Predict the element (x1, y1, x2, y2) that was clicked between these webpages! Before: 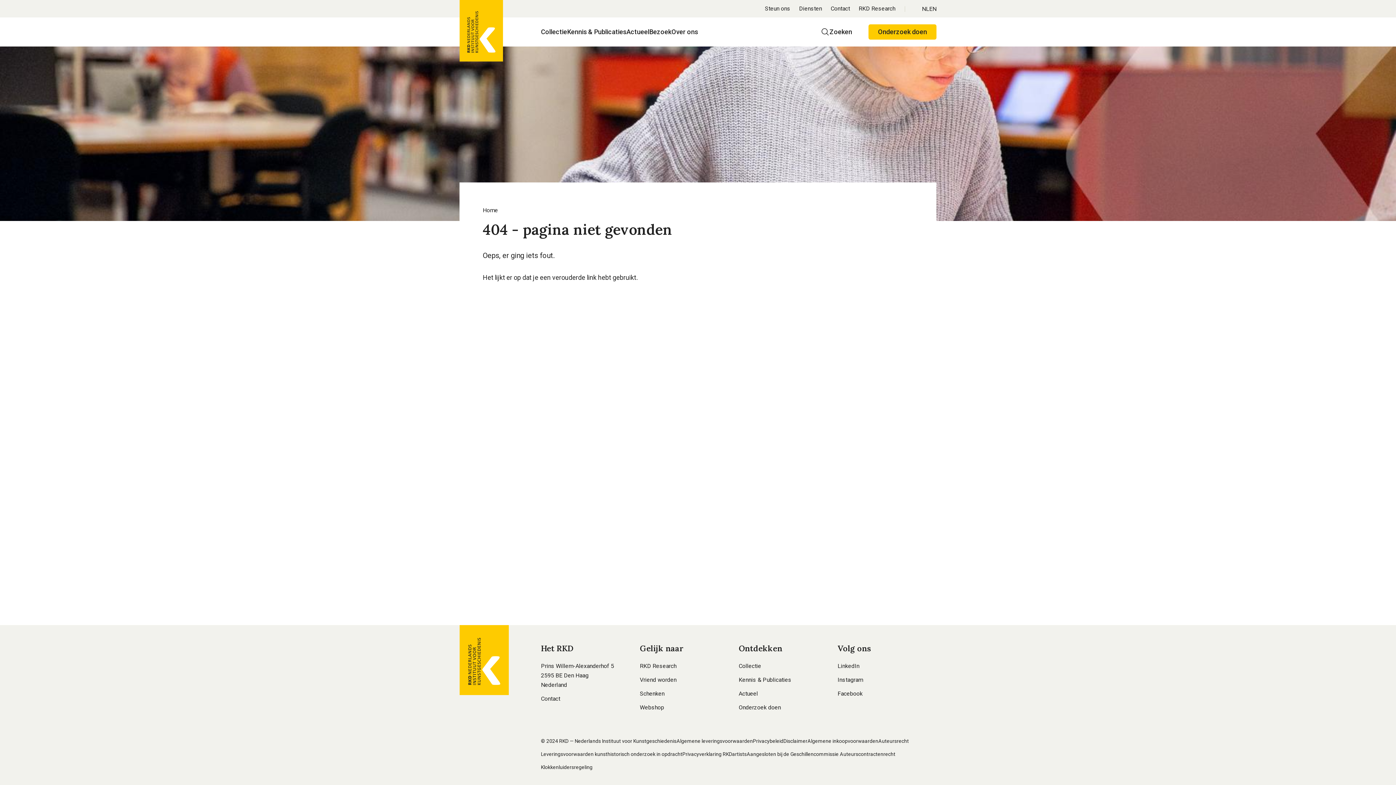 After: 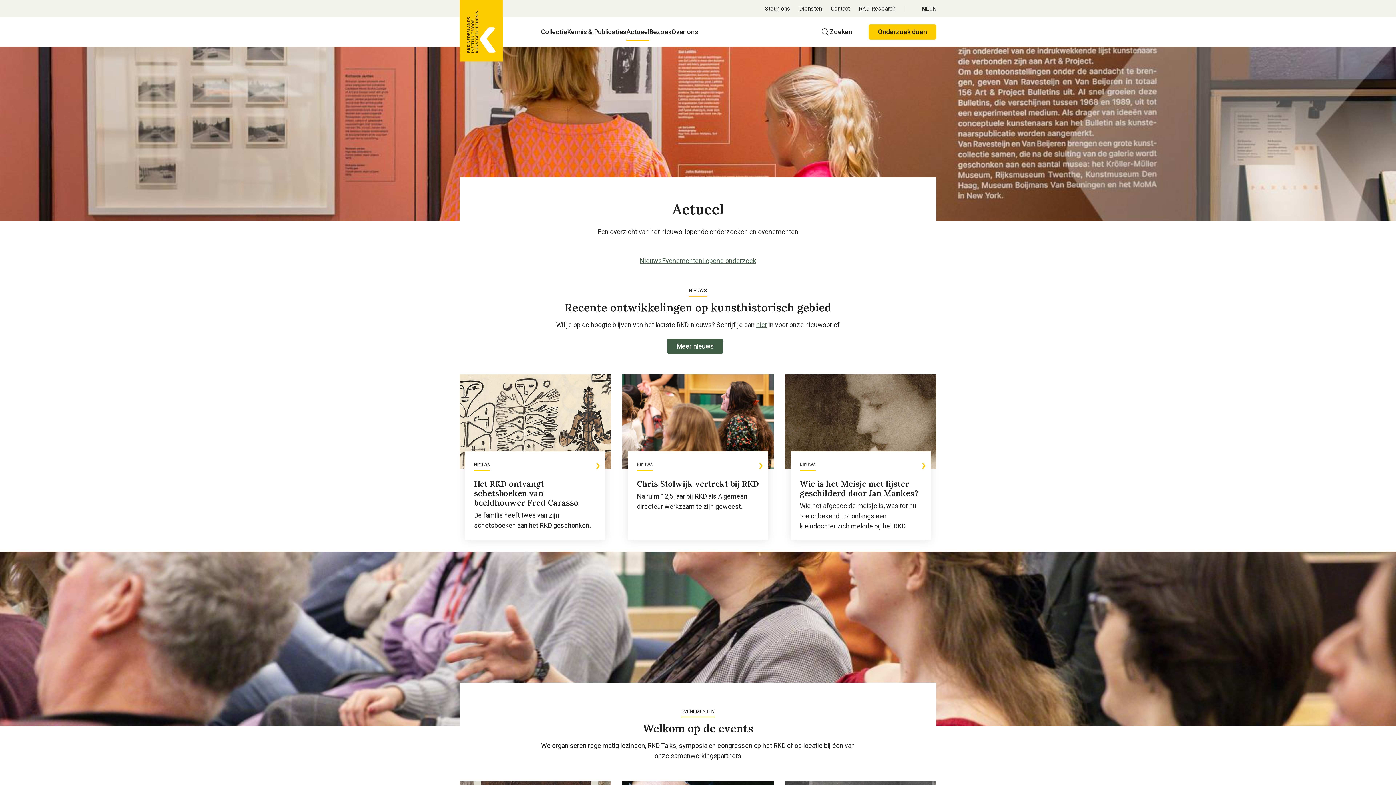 Action: label: Actueel bbox: (626, 23, 649, 40)